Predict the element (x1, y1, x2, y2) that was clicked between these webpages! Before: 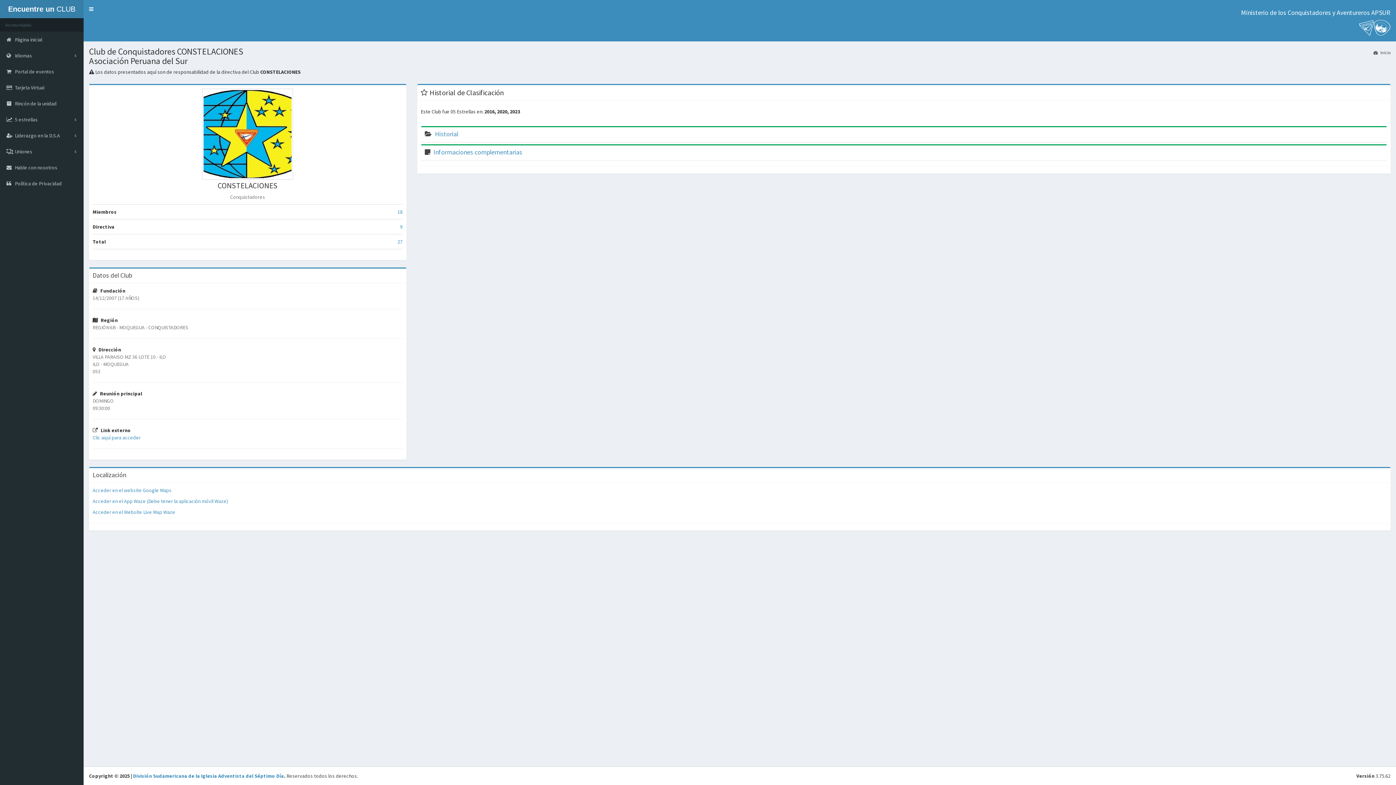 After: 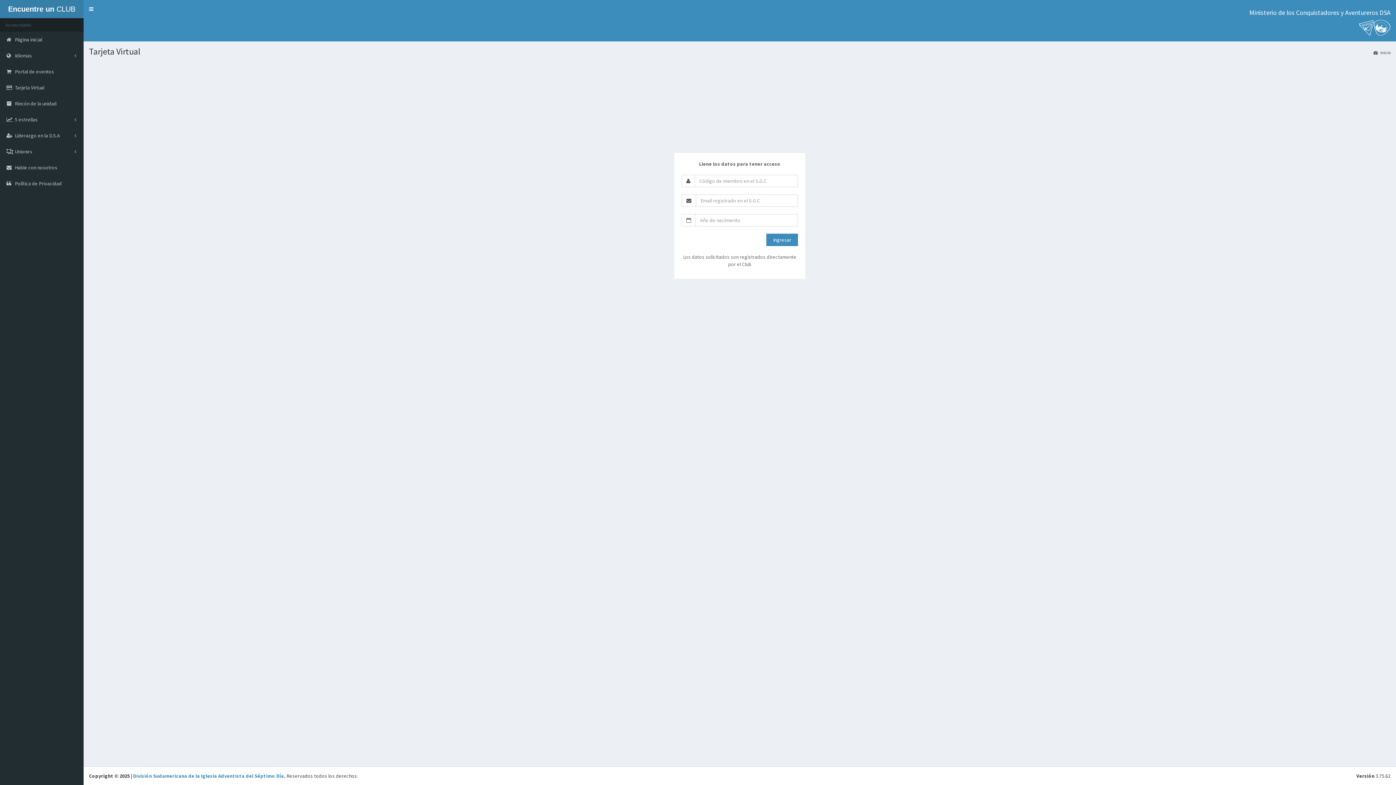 Action: label:  Tarjeta Virtual bbox: (0, 79, 83, 95)